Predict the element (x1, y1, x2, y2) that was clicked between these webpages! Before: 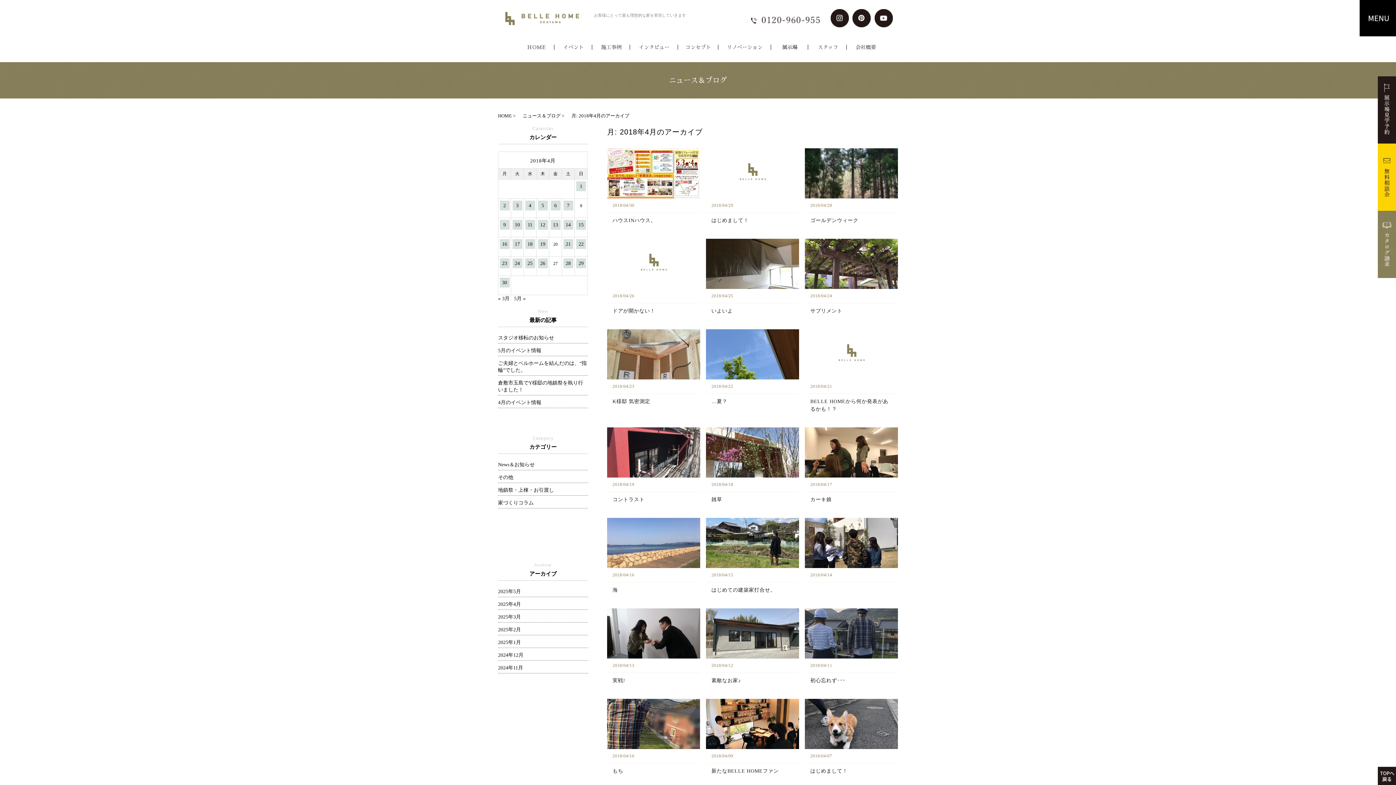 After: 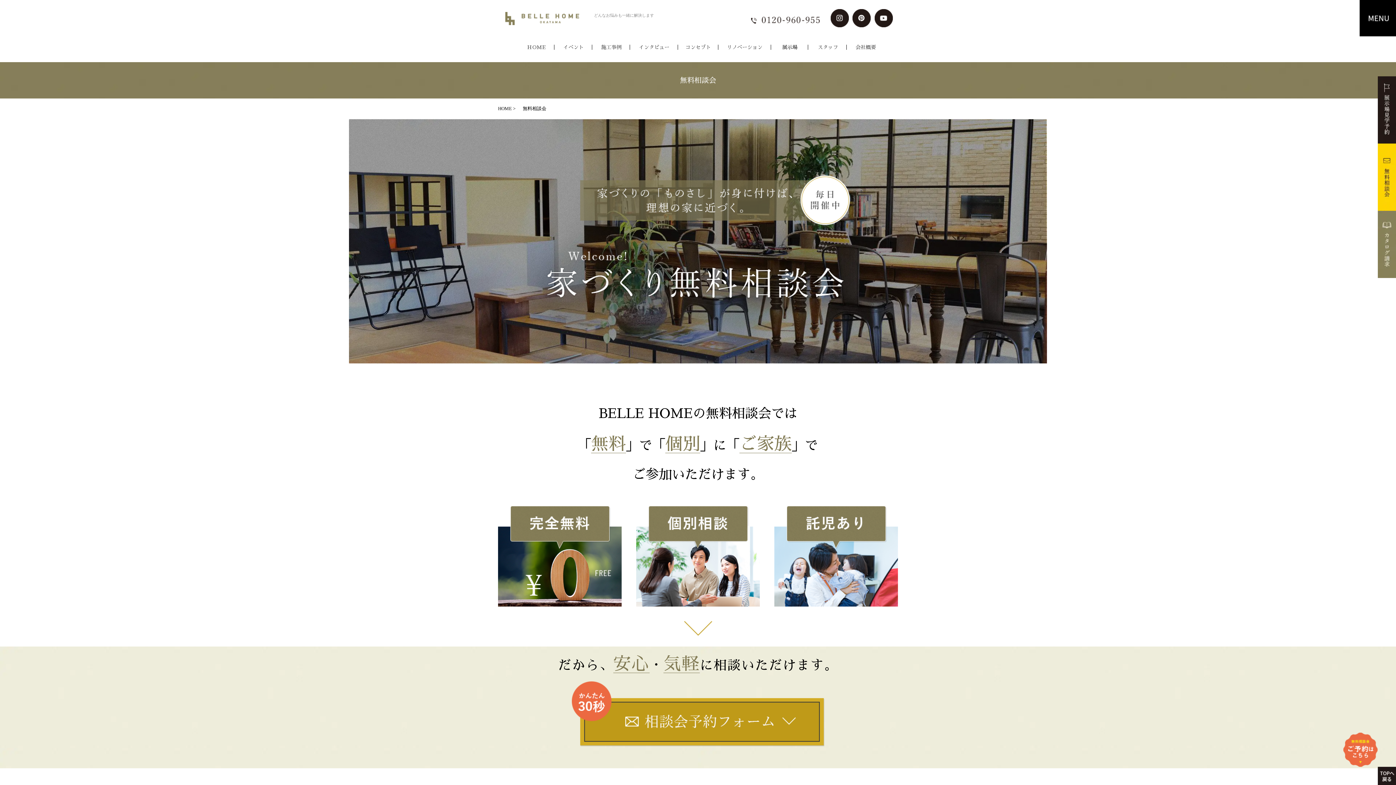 Action: bbox: (1378, 204, 1396, 210)